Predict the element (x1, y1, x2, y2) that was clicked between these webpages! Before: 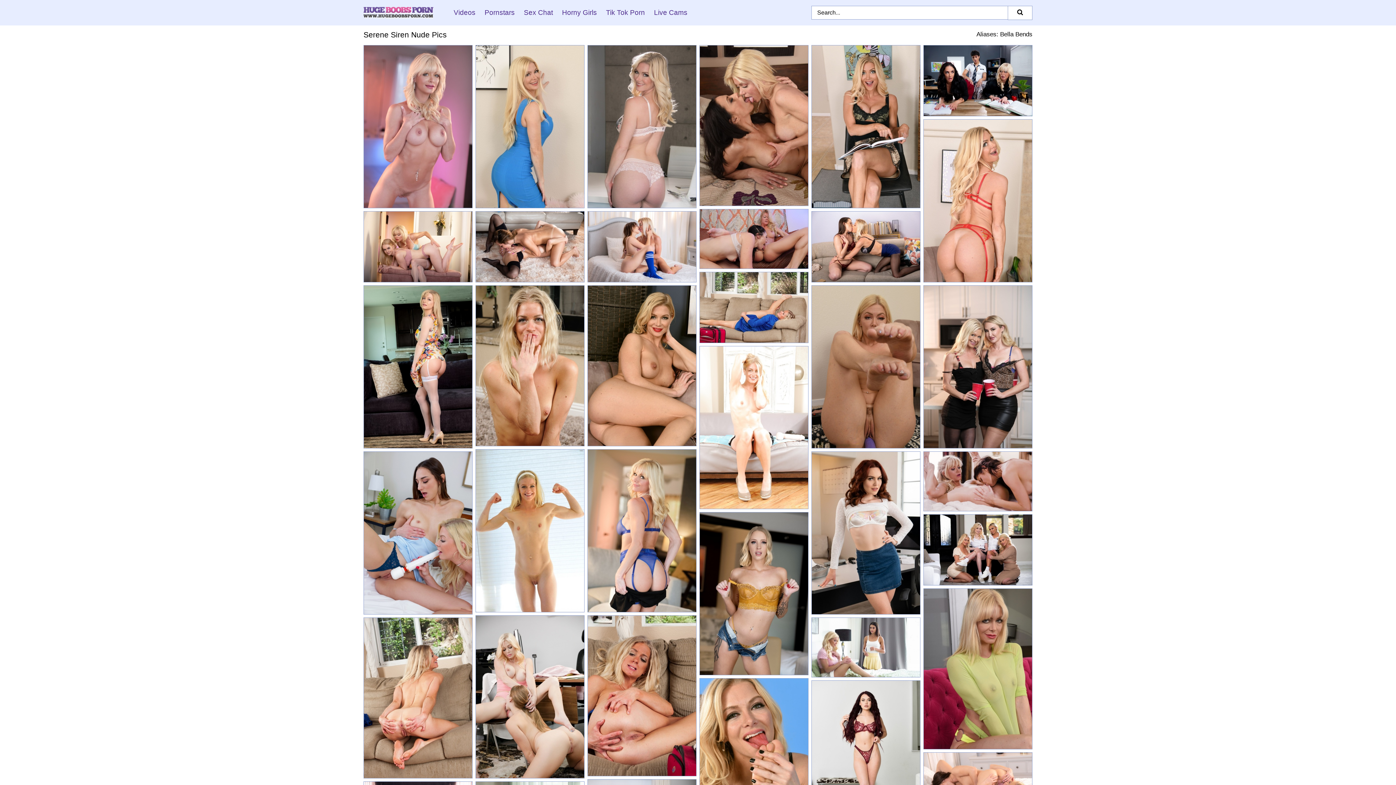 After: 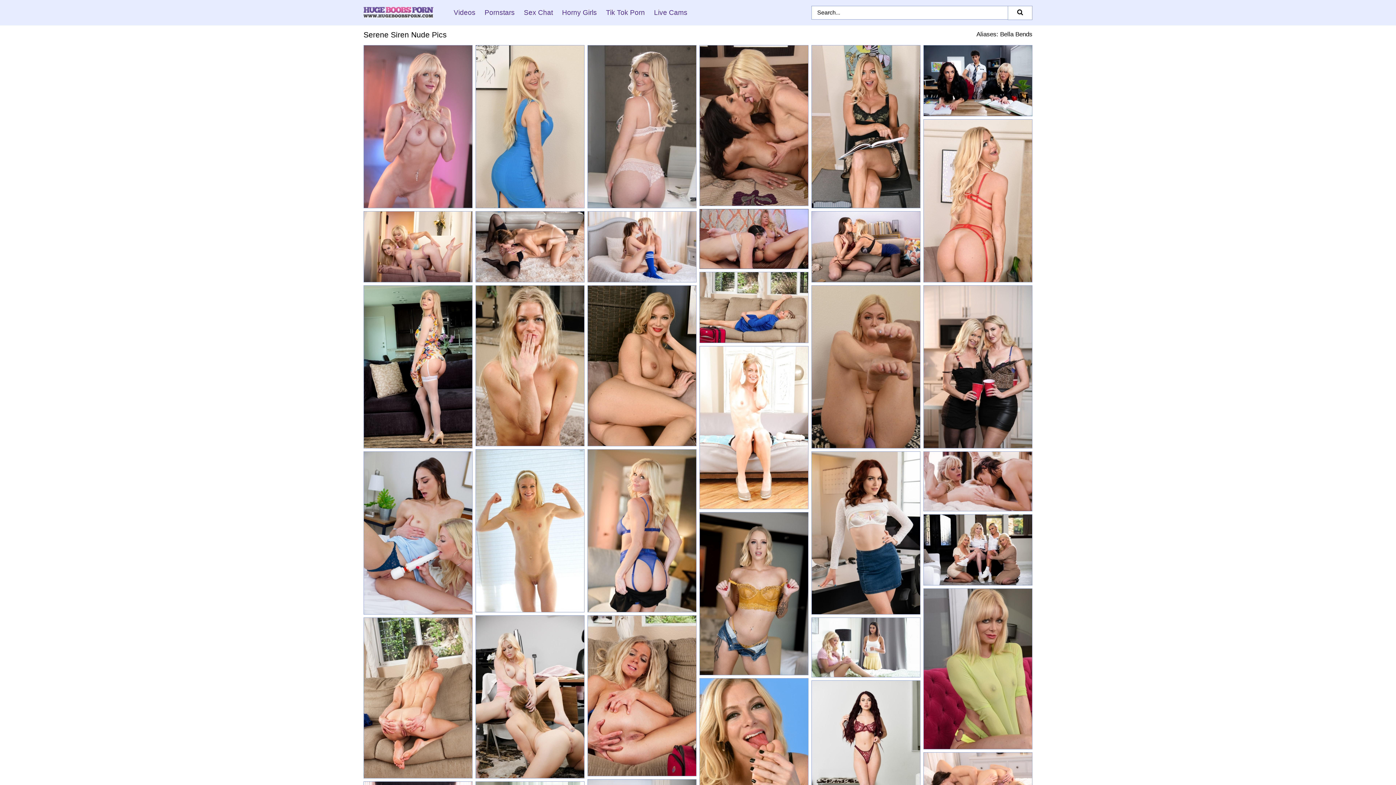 Action: bbox: (700, 209, 808, 268)